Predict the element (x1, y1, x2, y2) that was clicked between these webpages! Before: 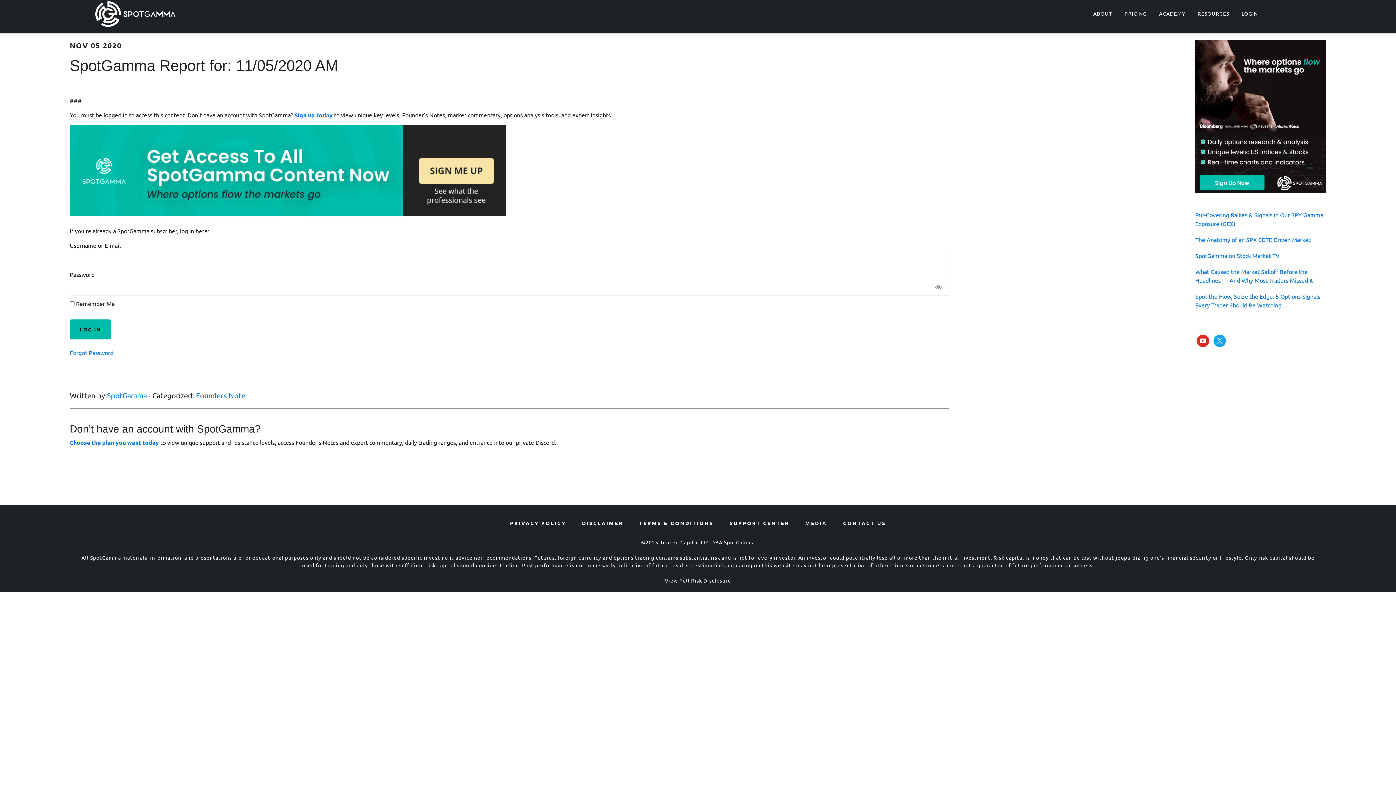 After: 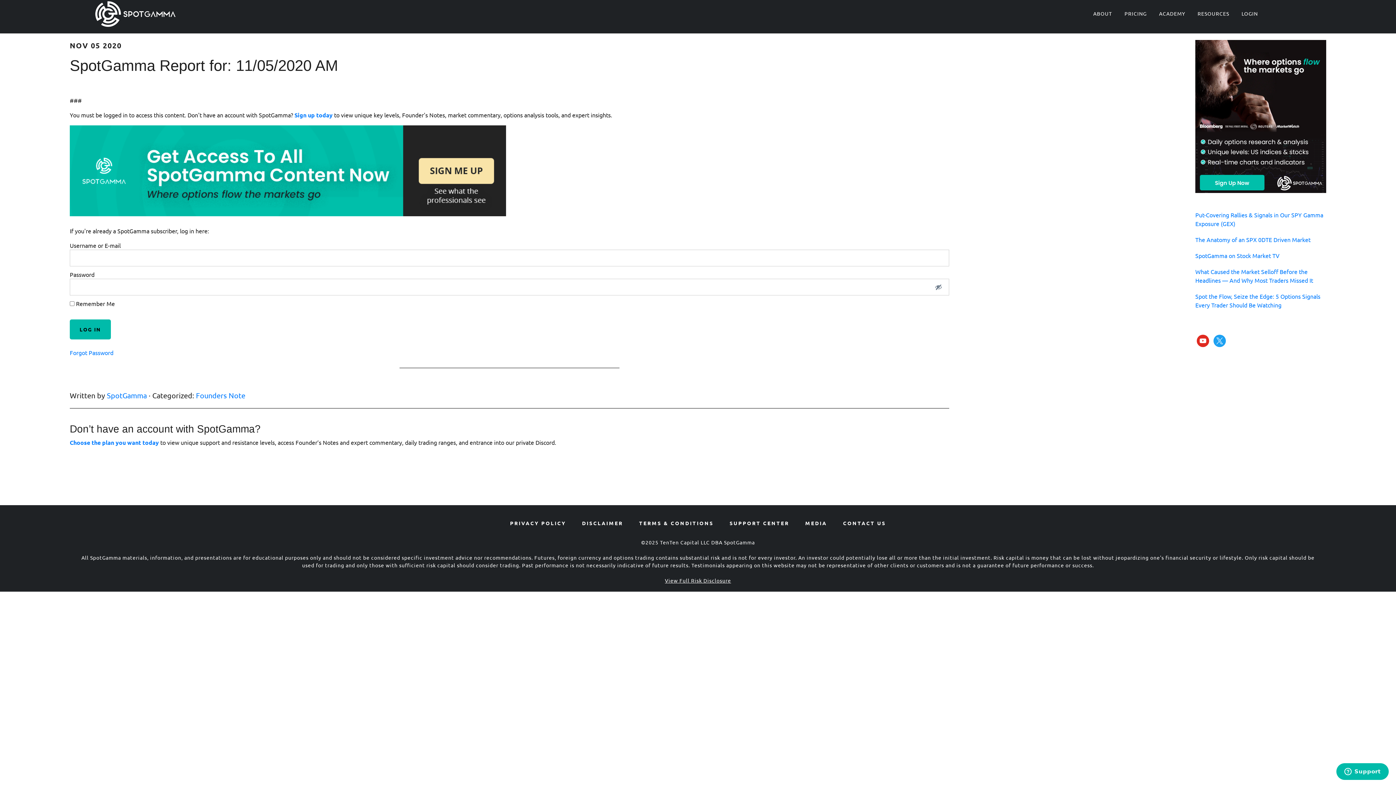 Action: bbox: (928, 278, 949, 295) label: Show password